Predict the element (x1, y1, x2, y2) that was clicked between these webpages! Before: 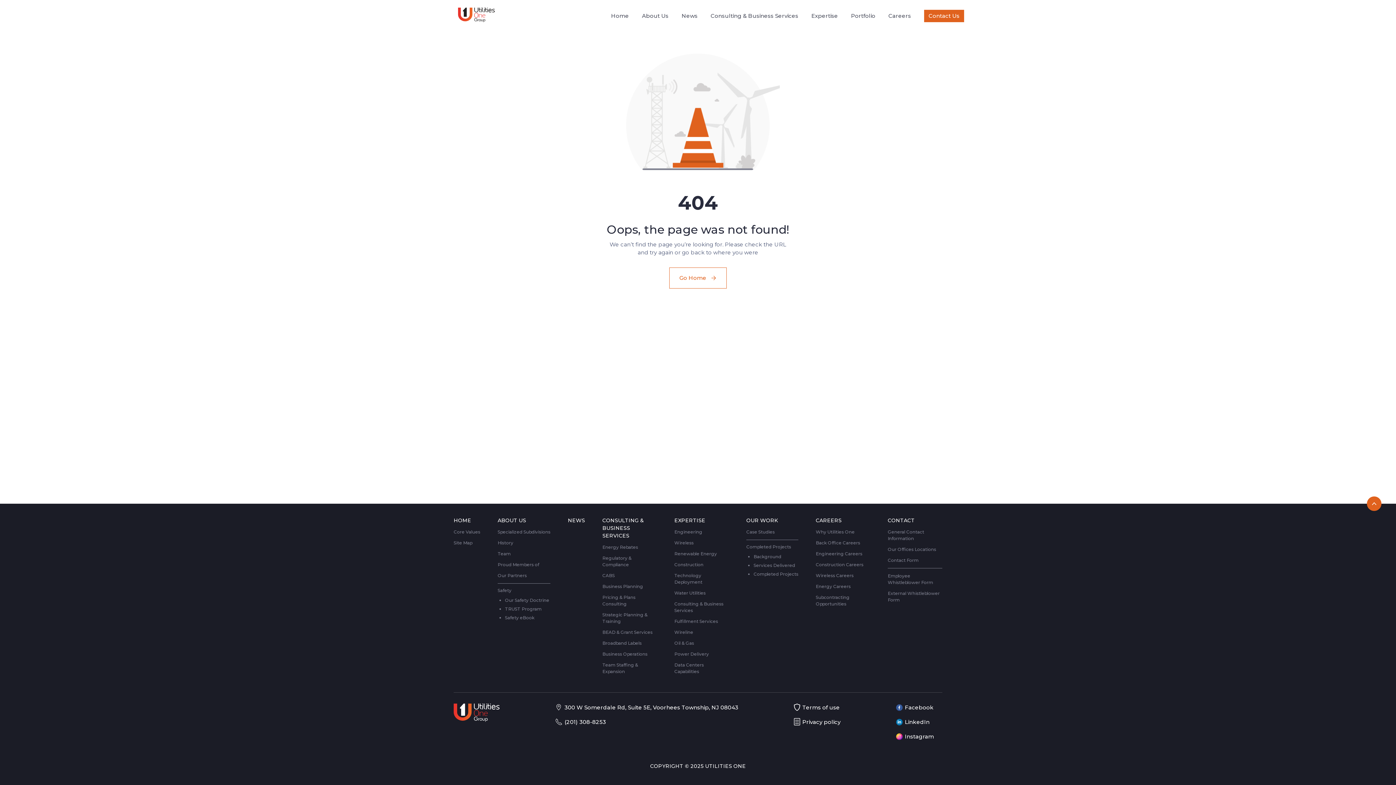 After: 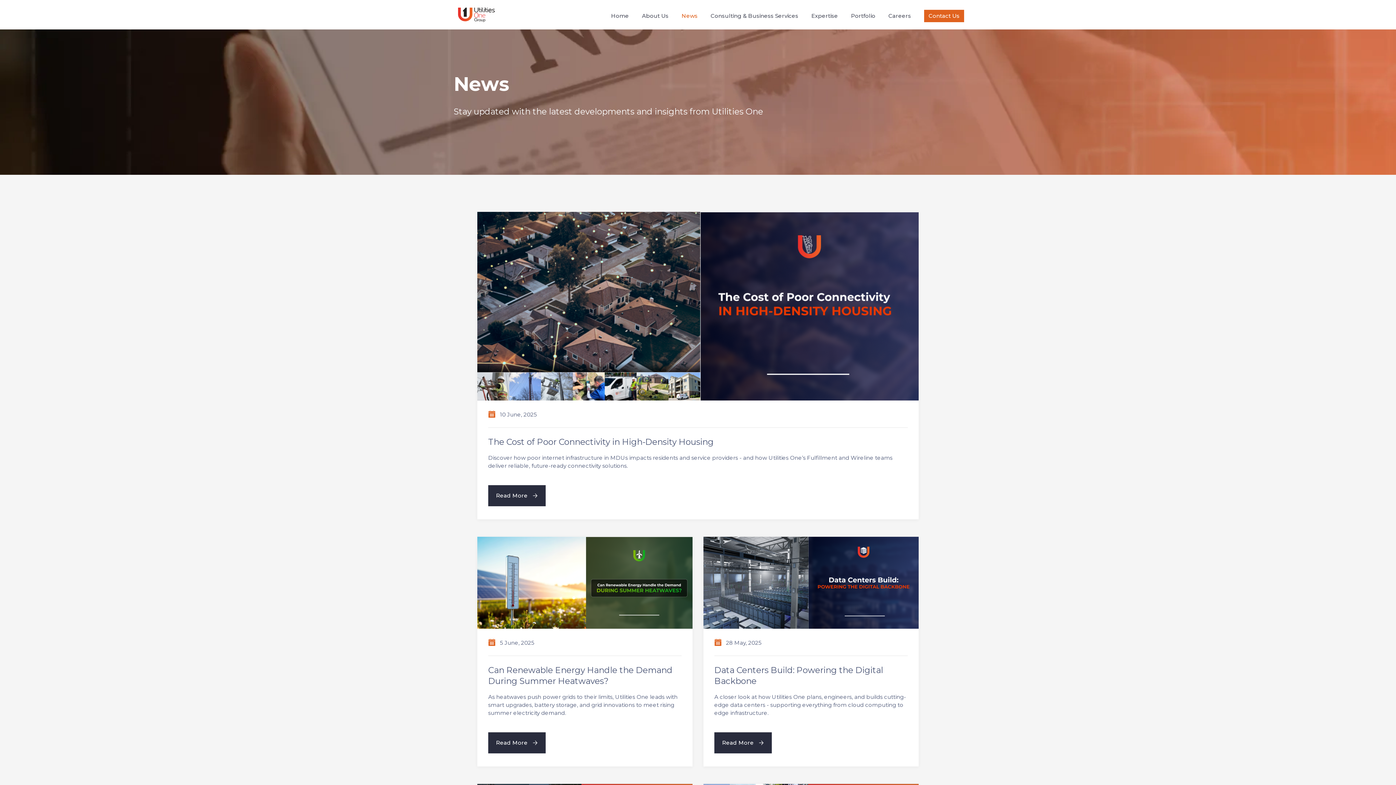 Action: bbox: (668, 11, 697, 19) label: News